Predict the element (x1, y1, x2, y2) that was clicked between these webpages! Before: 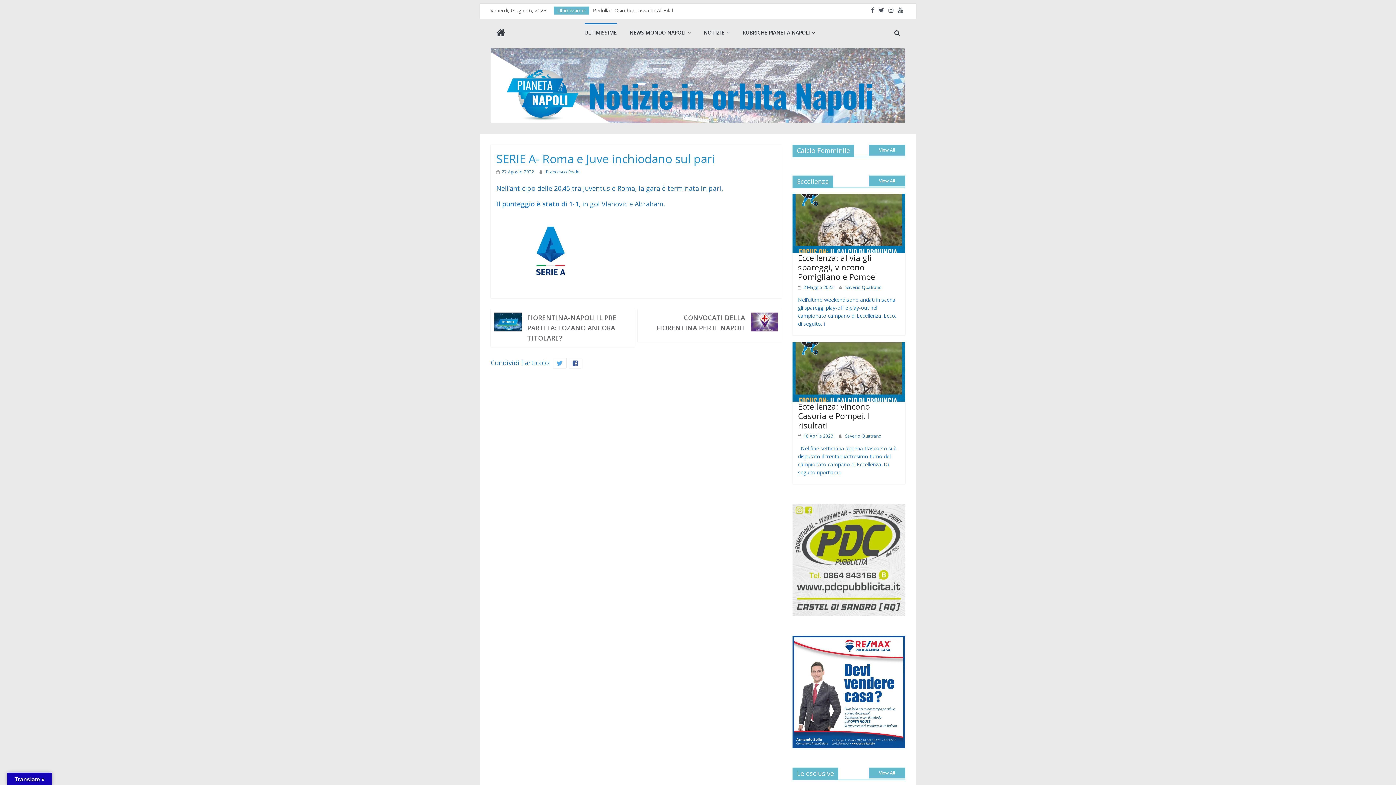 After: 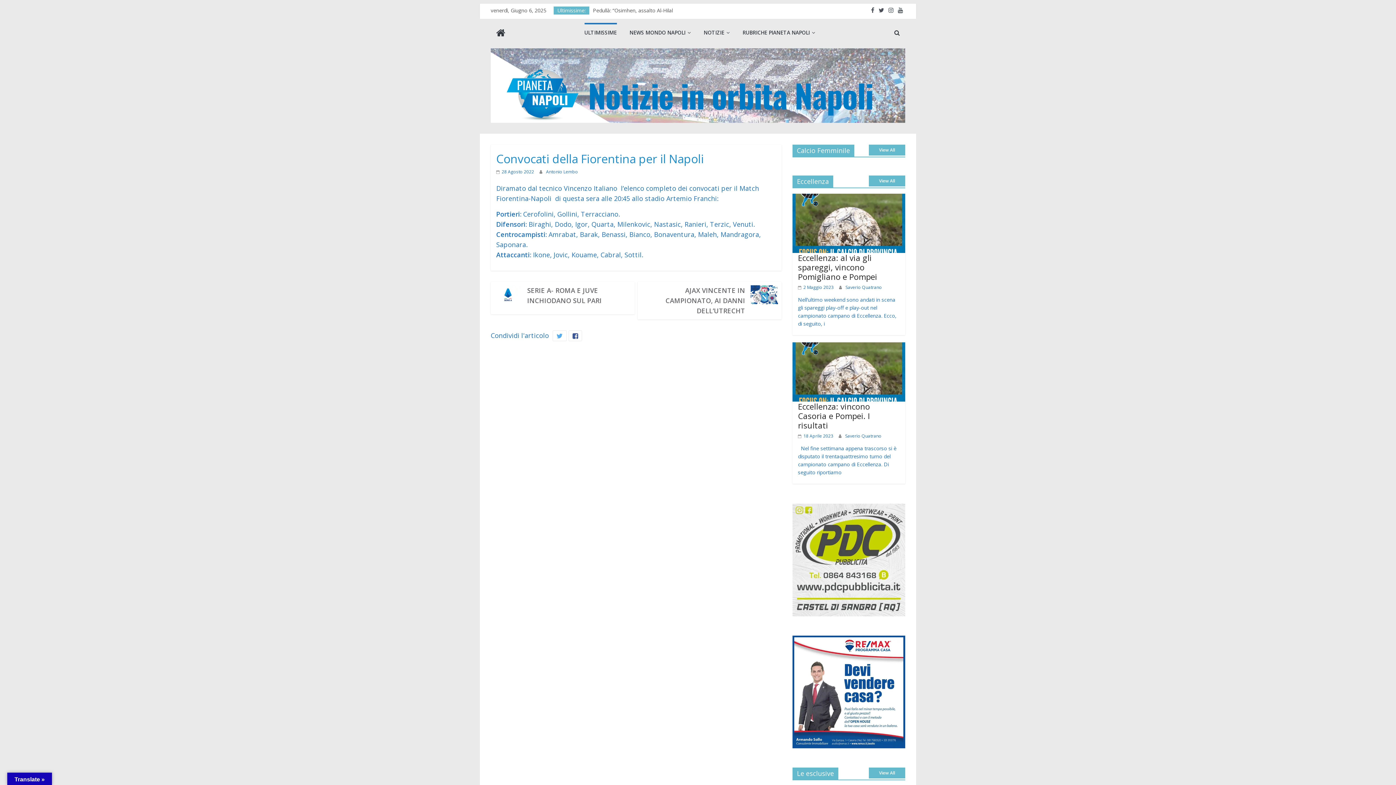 Action: bbox: (648, 312, 750, 333) label: CONVOCATI DELLA FIORENTINA PER IL NAPOLI